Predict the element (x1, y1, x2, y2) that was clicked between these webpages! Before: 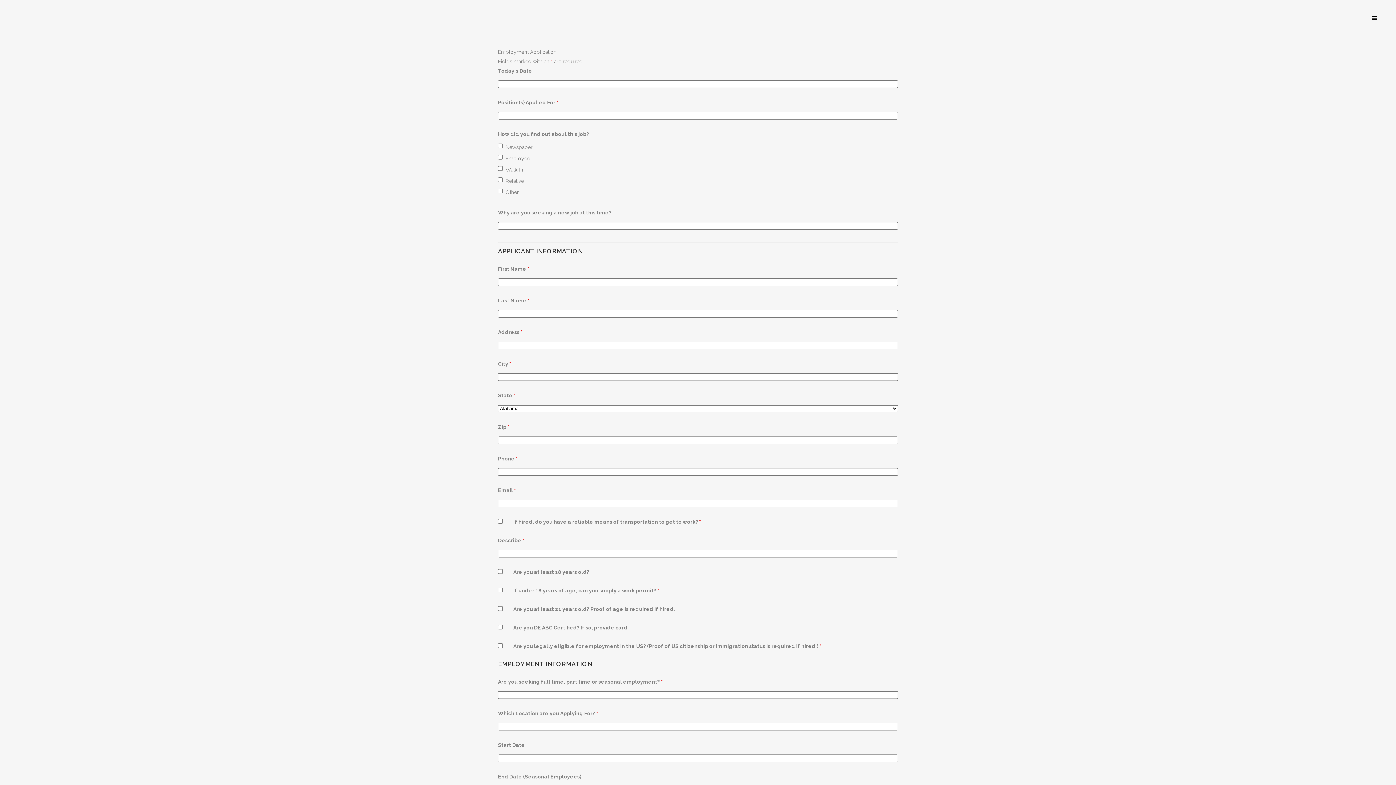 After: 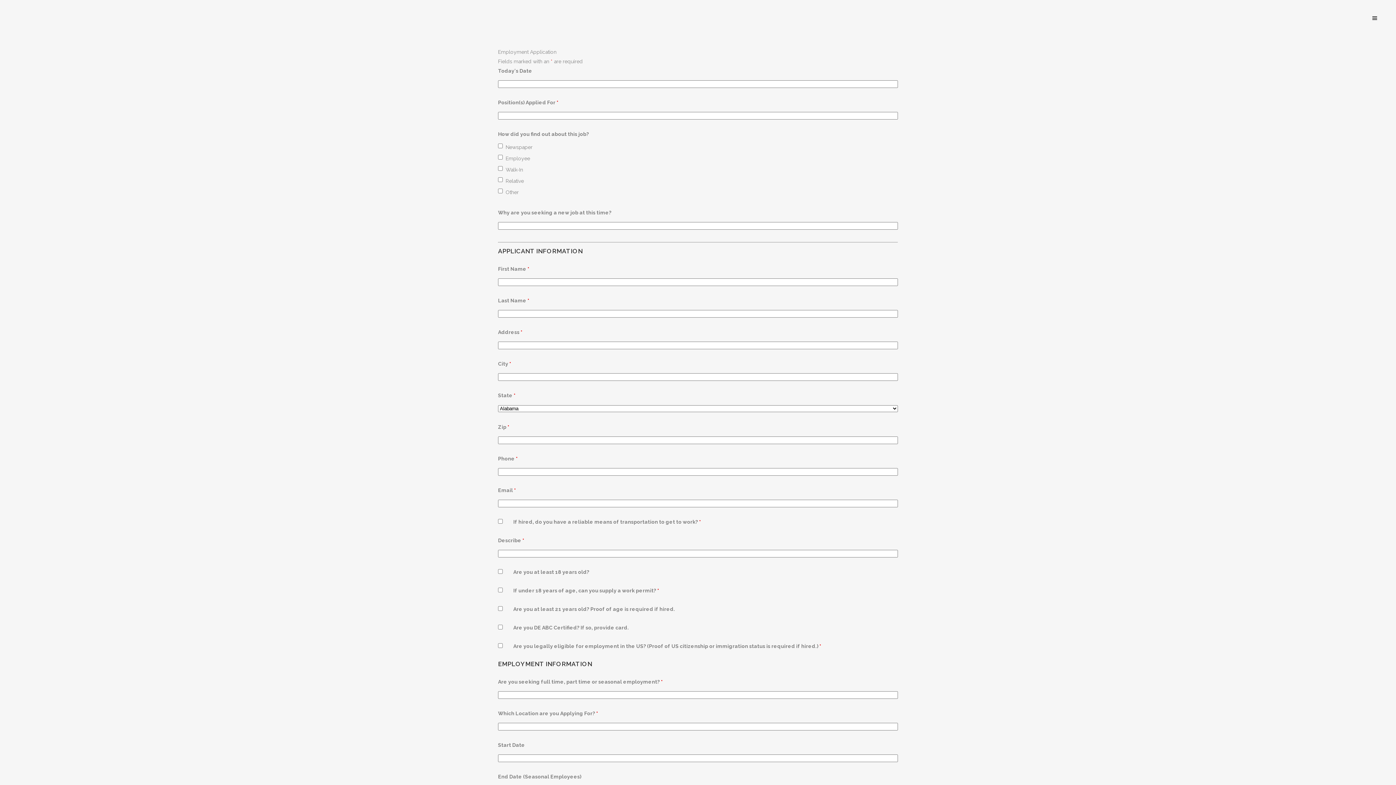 Action: bbox: (1369, 15, 1380, 21) label:  